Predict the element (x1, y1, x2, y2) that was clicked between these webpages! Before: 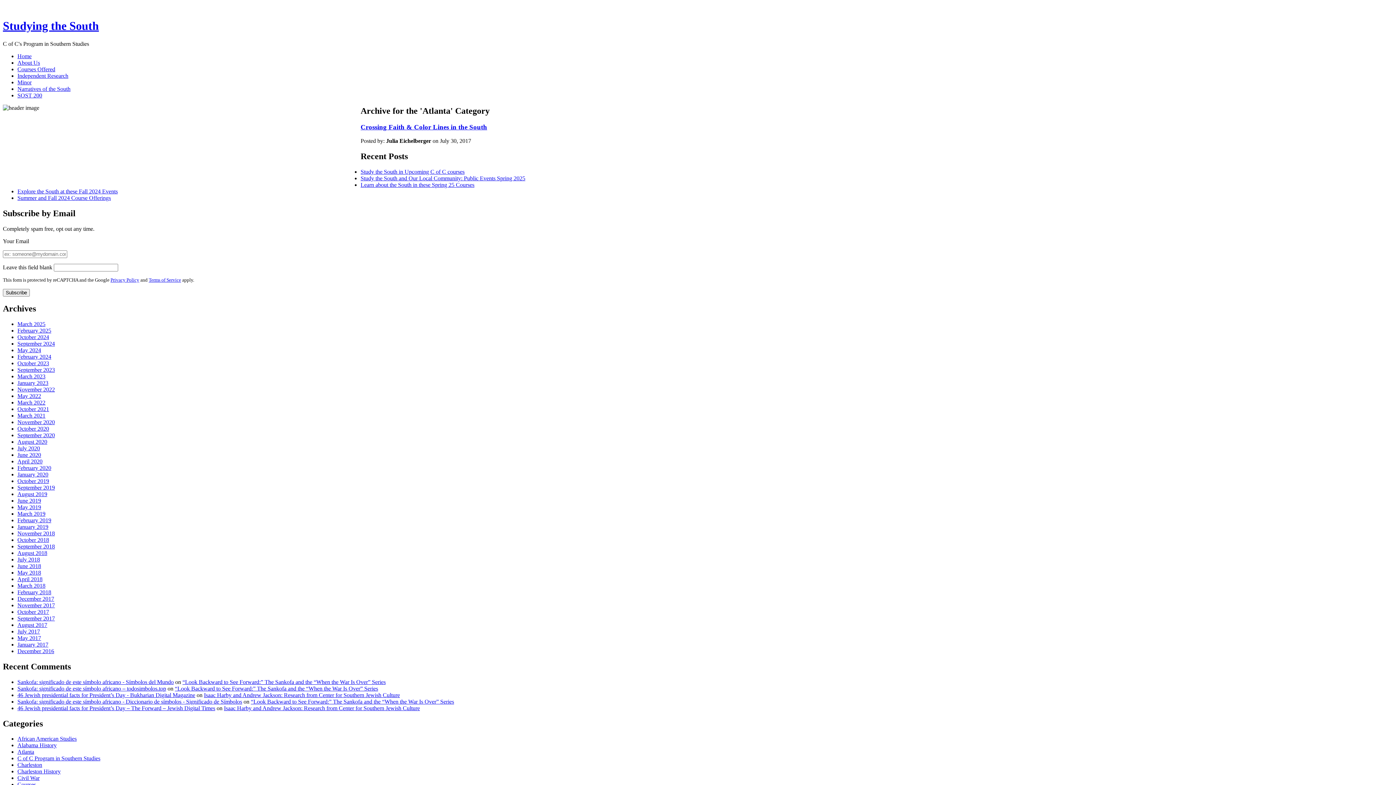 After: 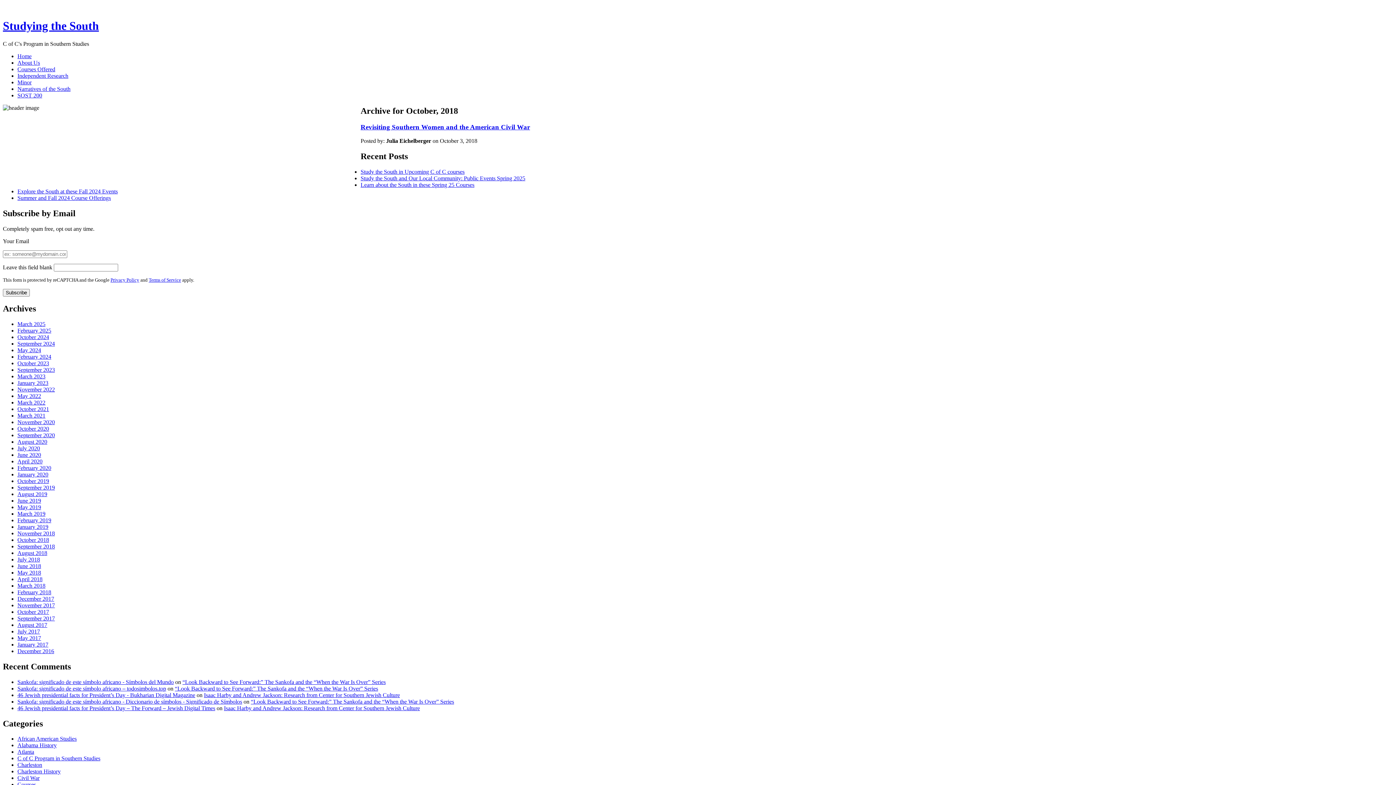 Action: bbox: (17, 537, 49, 543) label: October 2018